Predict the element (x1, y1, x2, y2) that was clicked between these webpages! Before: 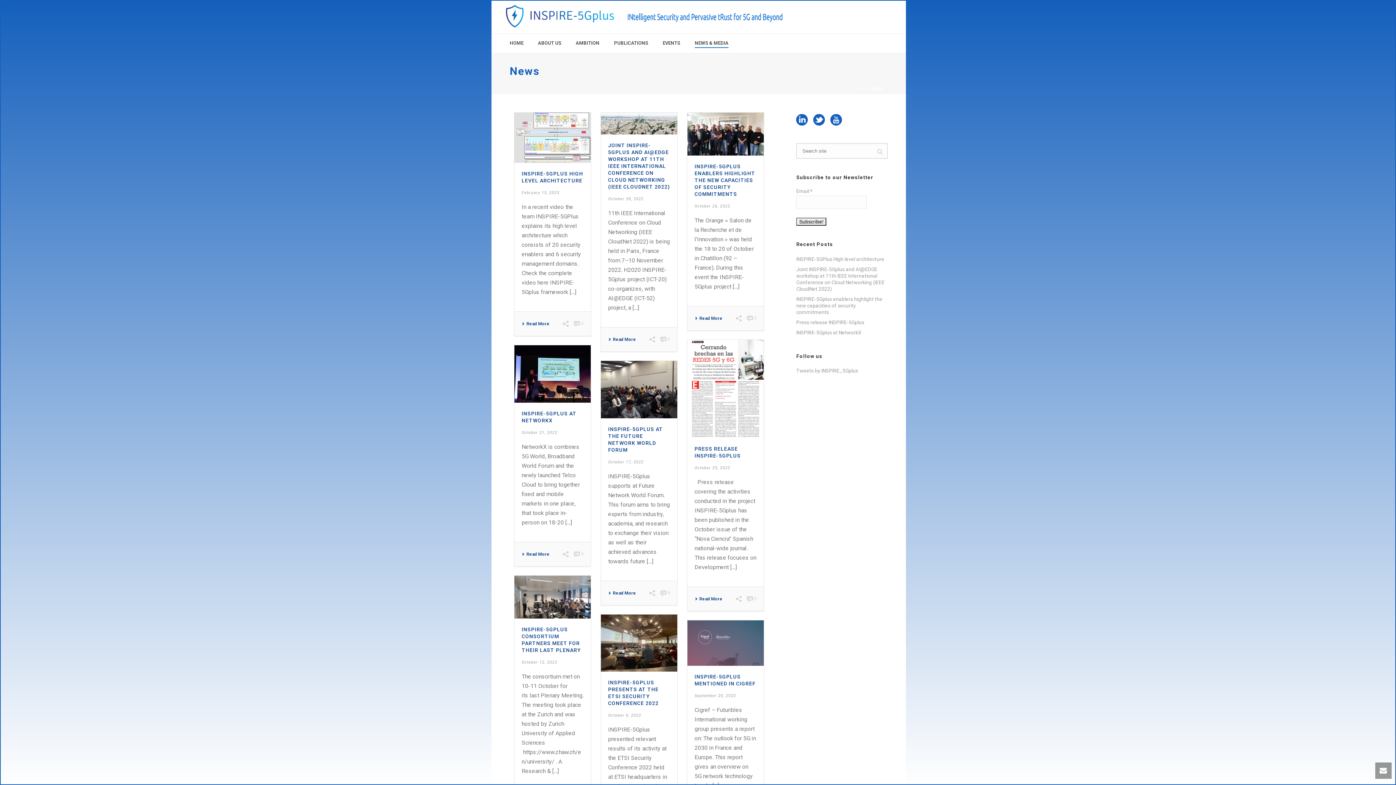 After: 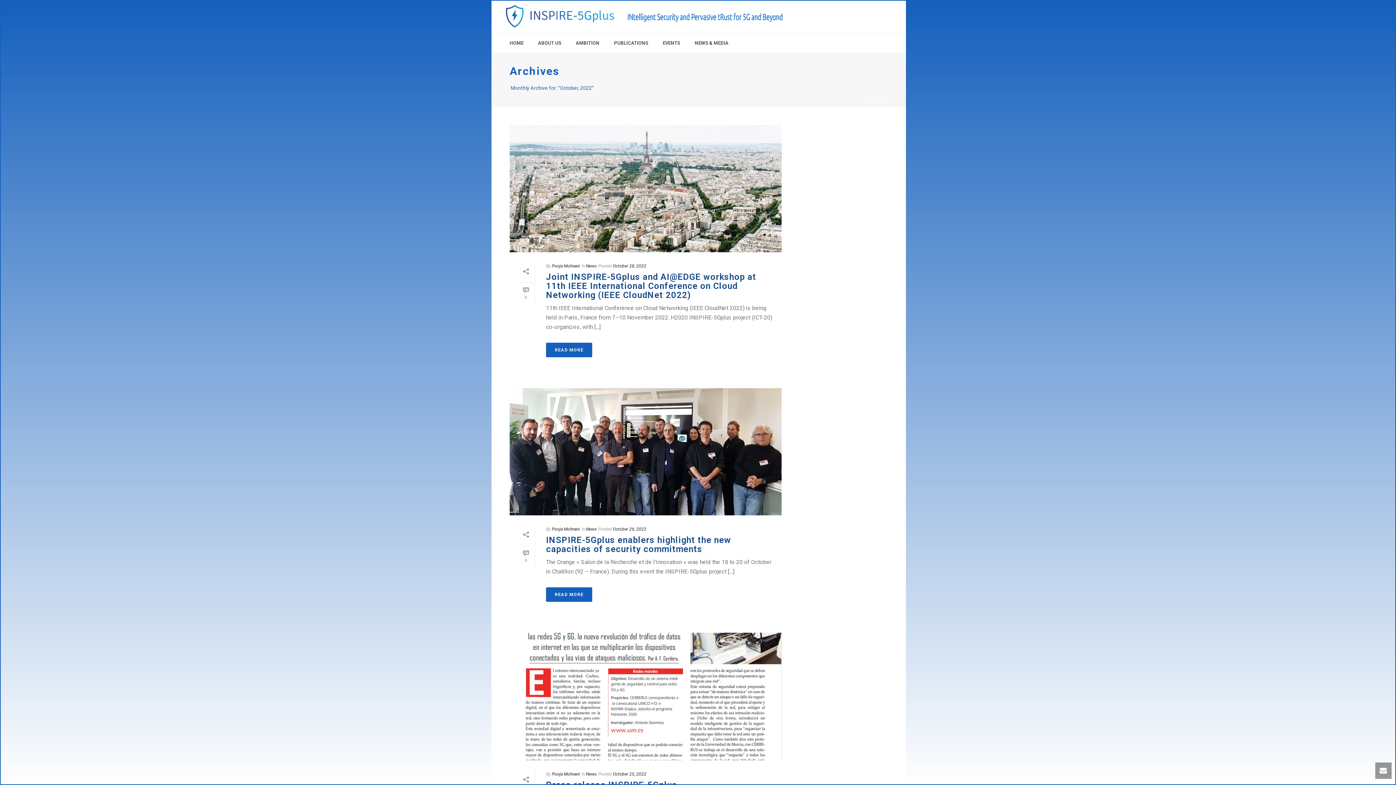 Action: label: October 21, 2022 bbox: (521, 430, 557, 435)